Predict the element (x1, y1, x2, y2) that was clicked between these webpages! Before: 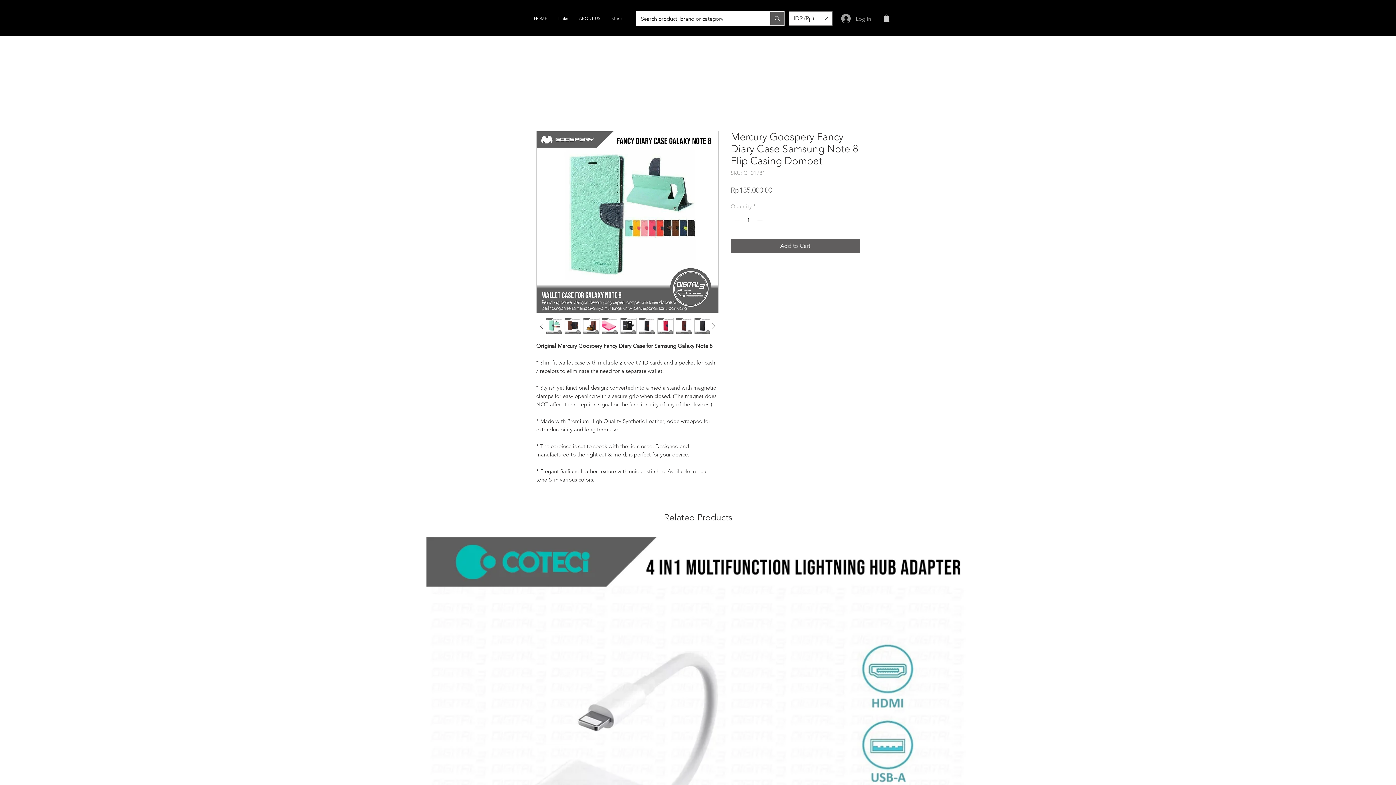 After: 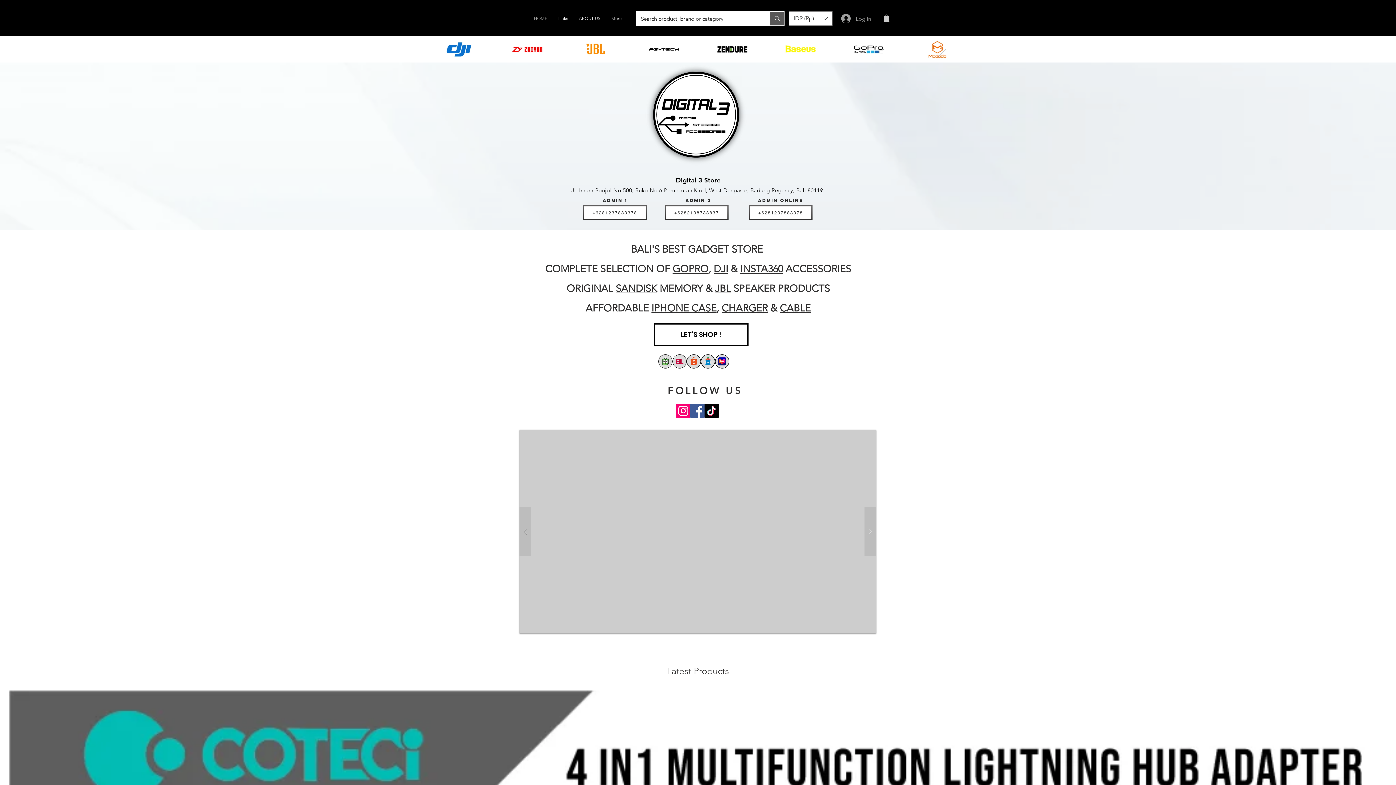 Action: bbox: (528, 14, 552, 22) label: HOME